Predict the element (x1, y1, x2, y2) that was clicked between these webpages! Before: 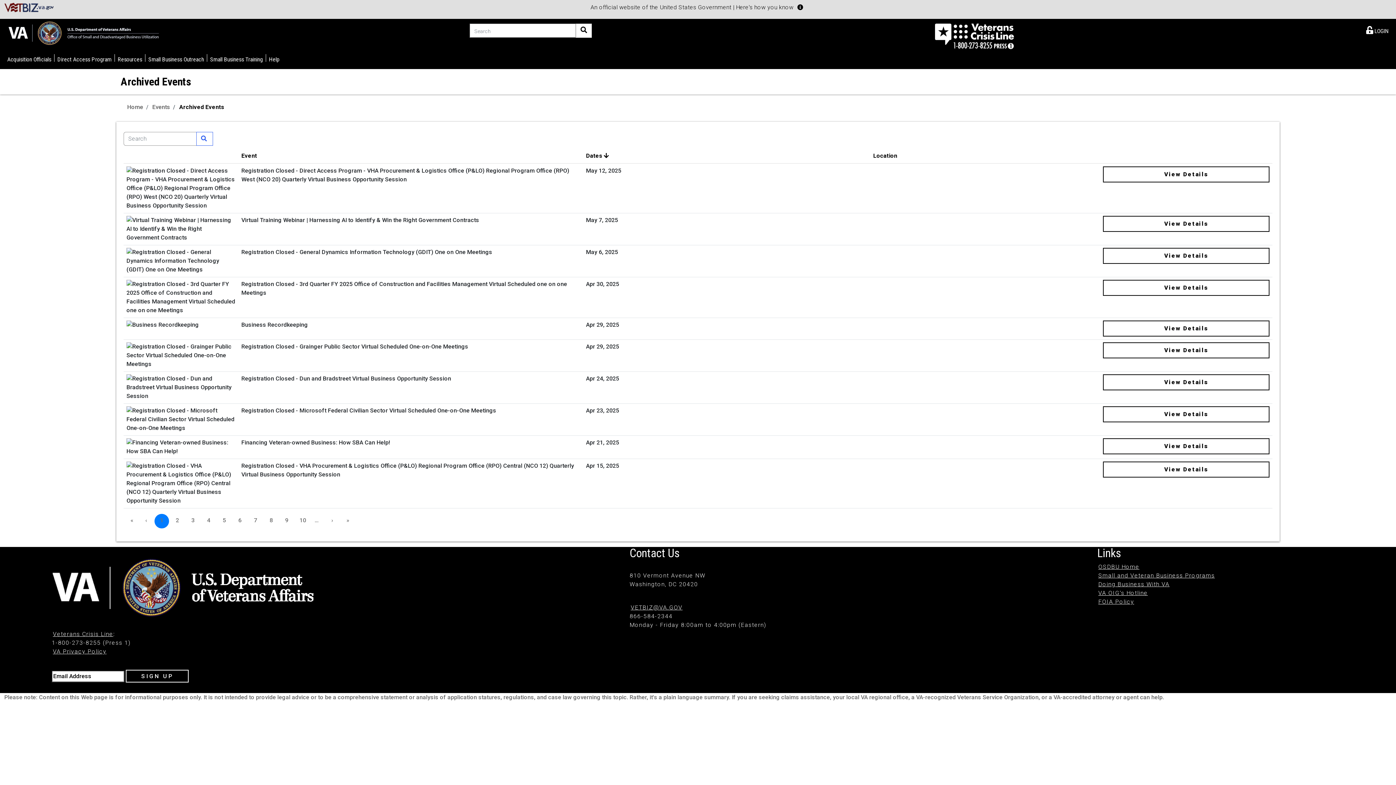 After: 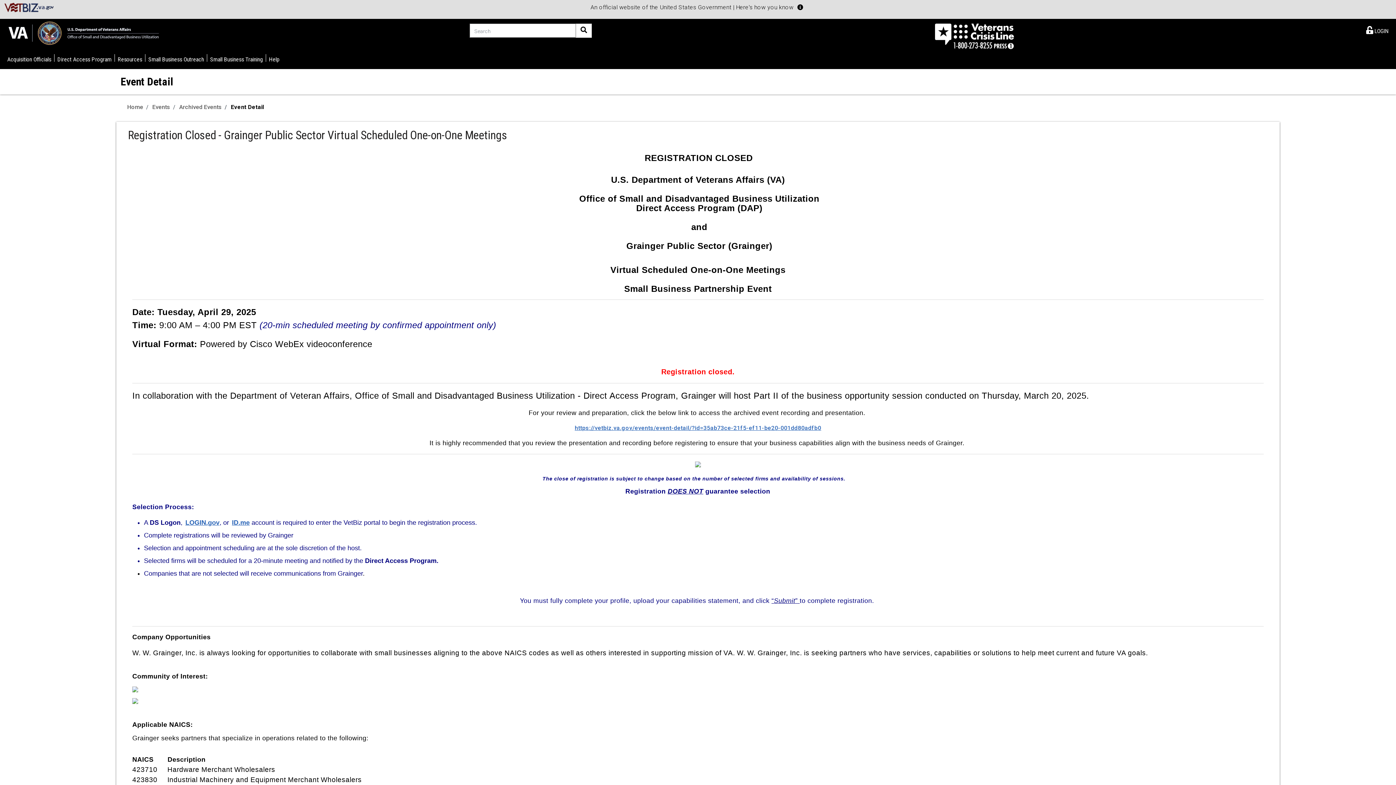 Action: bbox: (1103, 342, 1269, 358) label: View Details